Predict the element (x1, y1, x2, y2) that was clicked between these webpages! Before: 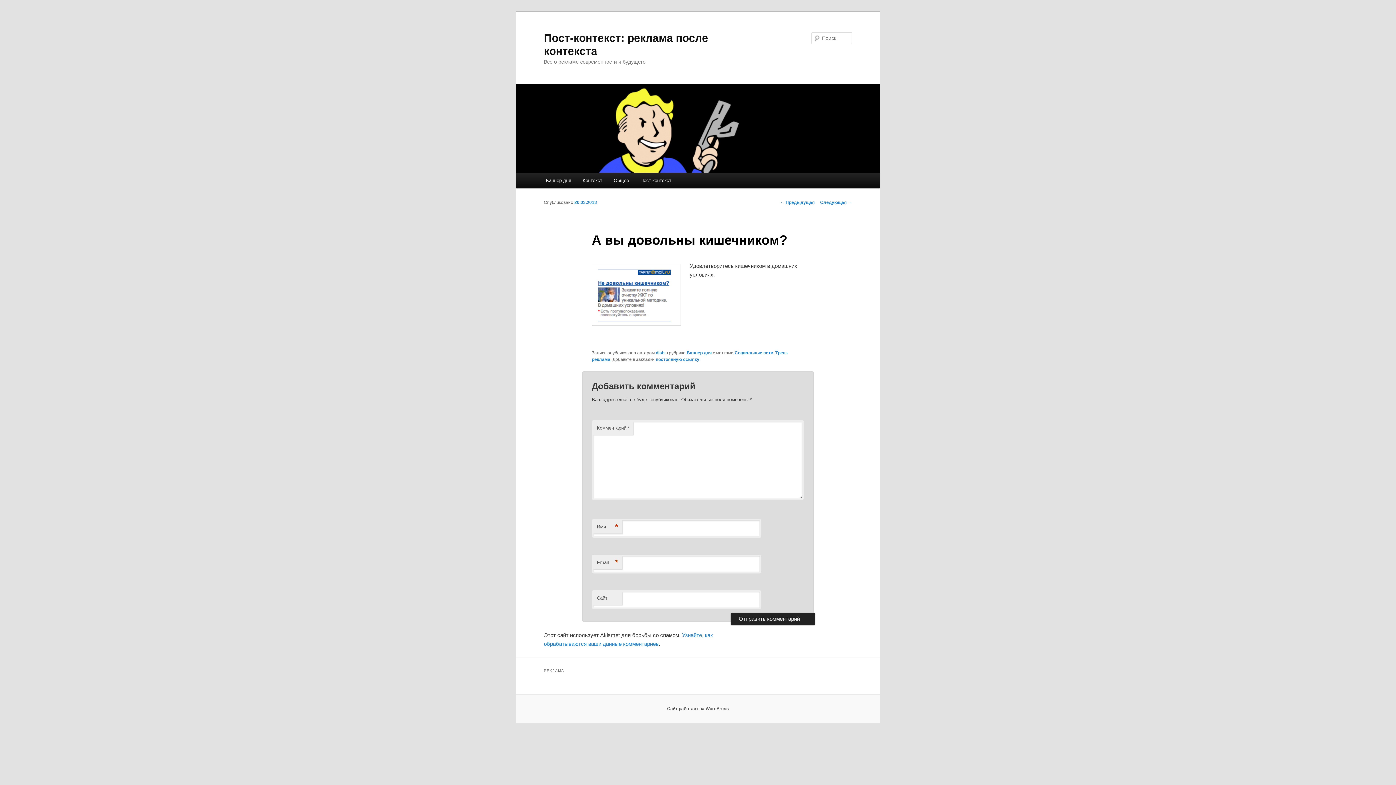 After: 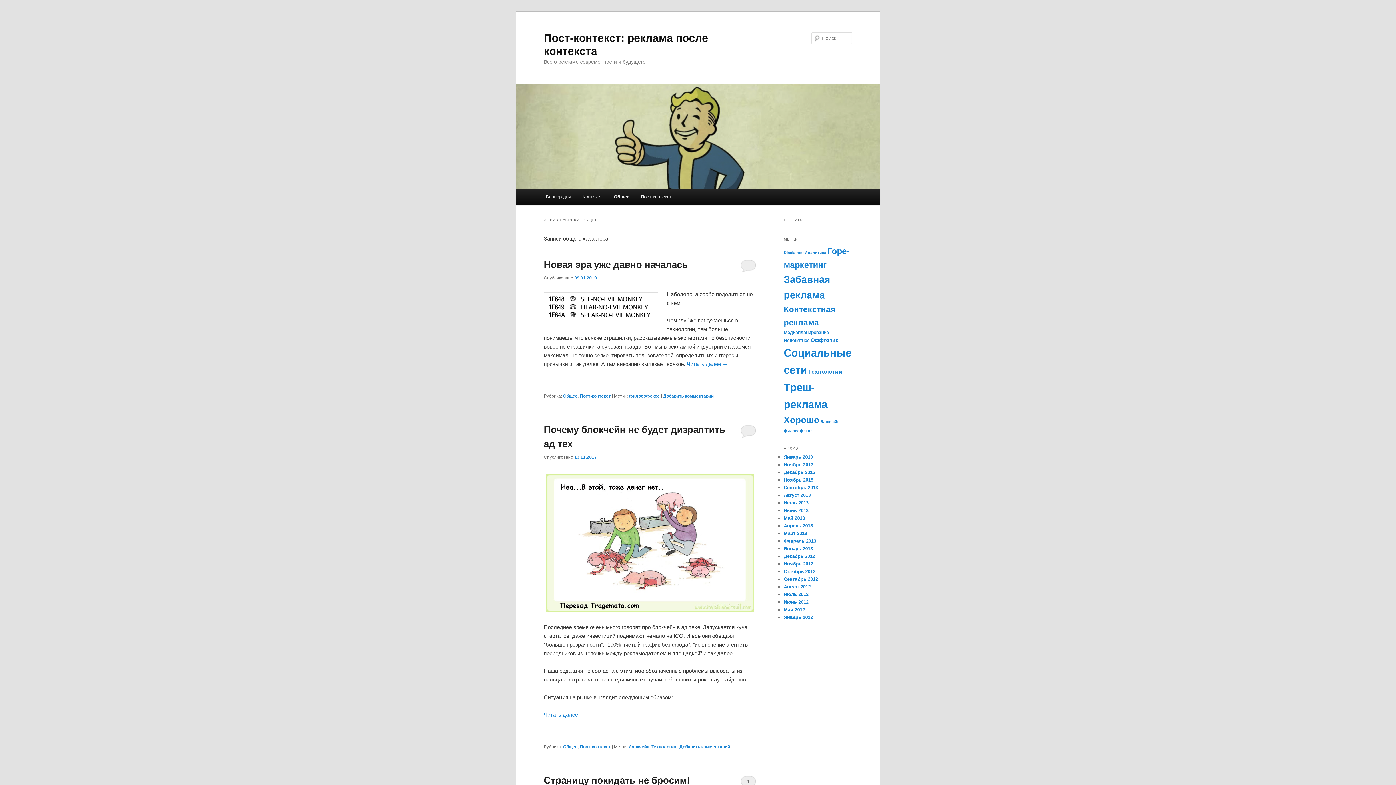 Action: bbox: (608, 172, 634, 188) label: Общее